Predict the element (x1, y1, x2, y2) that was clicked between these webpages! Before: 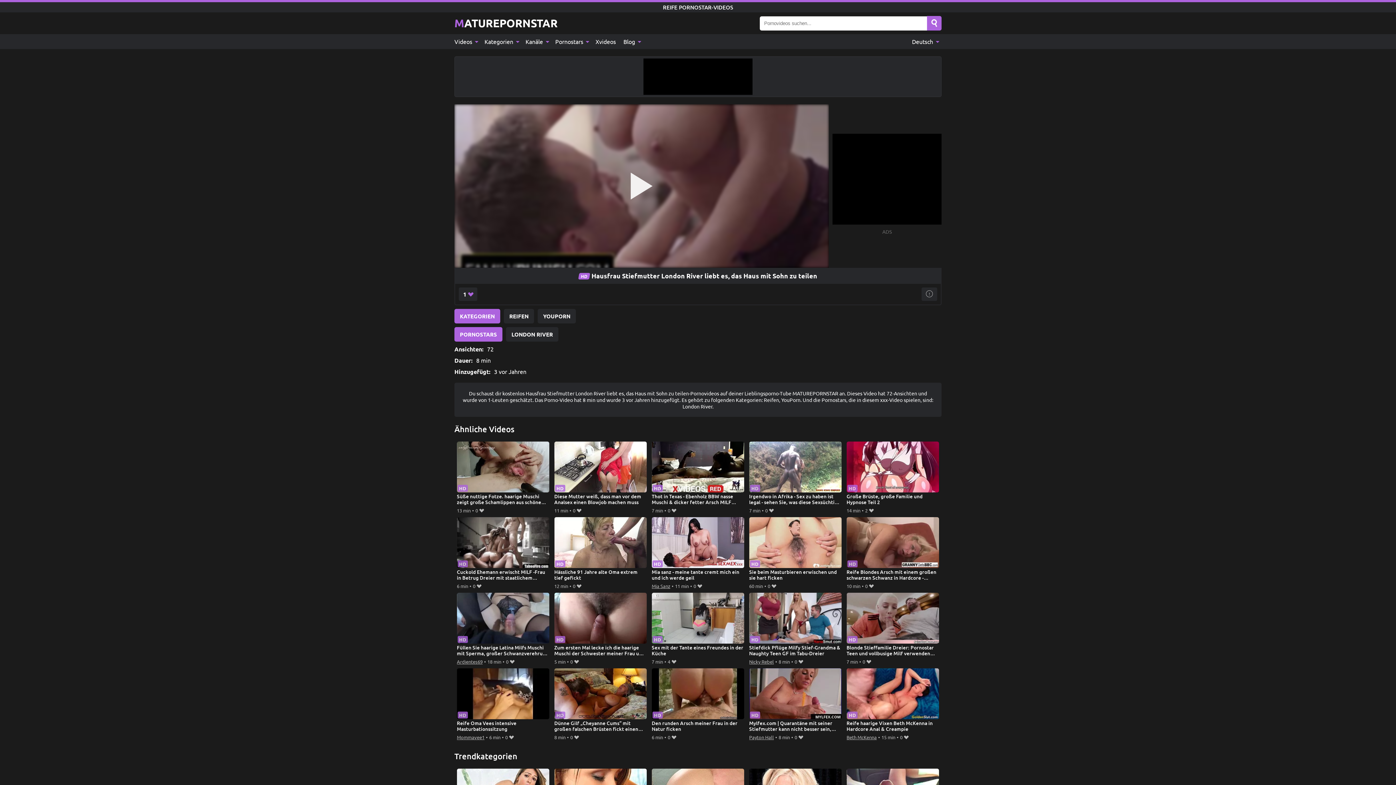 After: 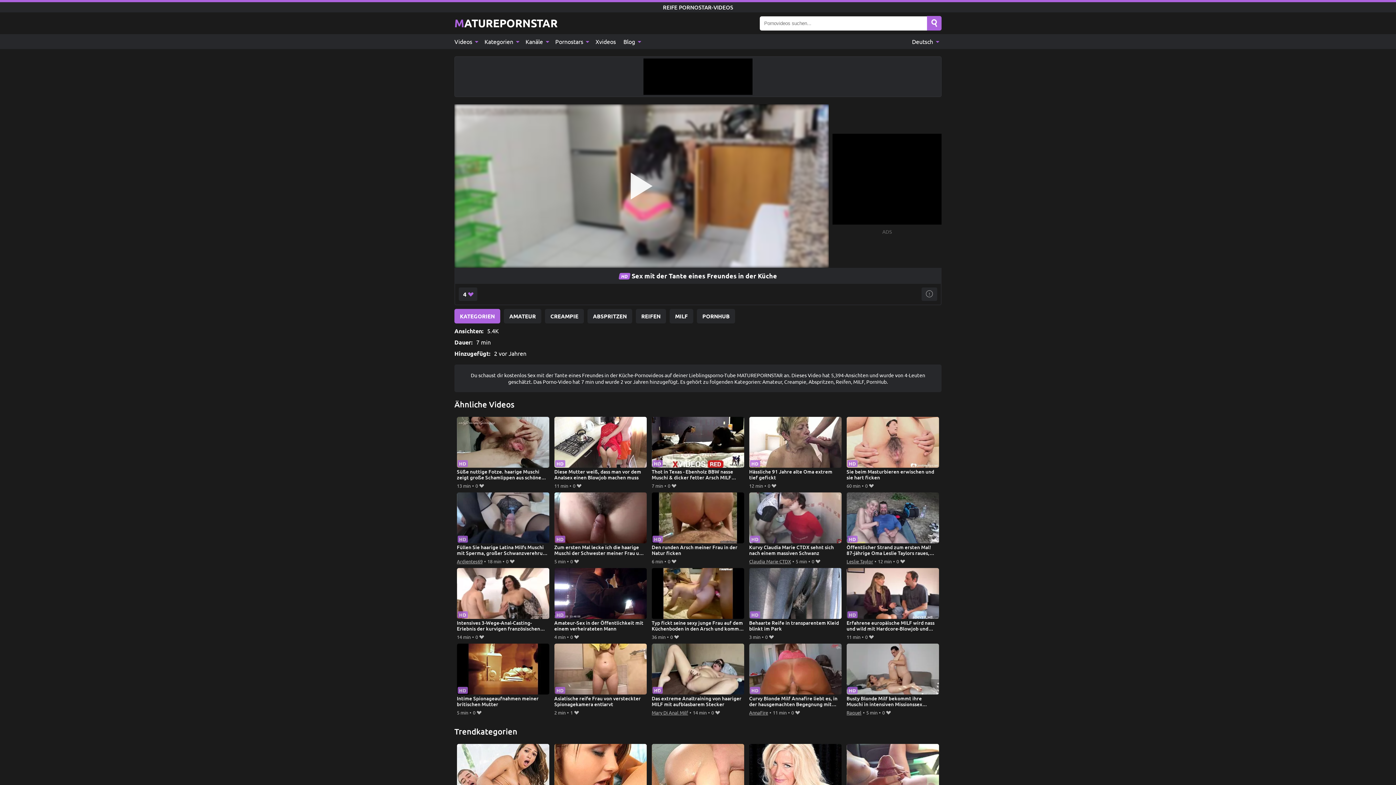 Action: bbox: (651, 593, 744, 657) label: Sex mit der Tante eines Freundes in der Küche